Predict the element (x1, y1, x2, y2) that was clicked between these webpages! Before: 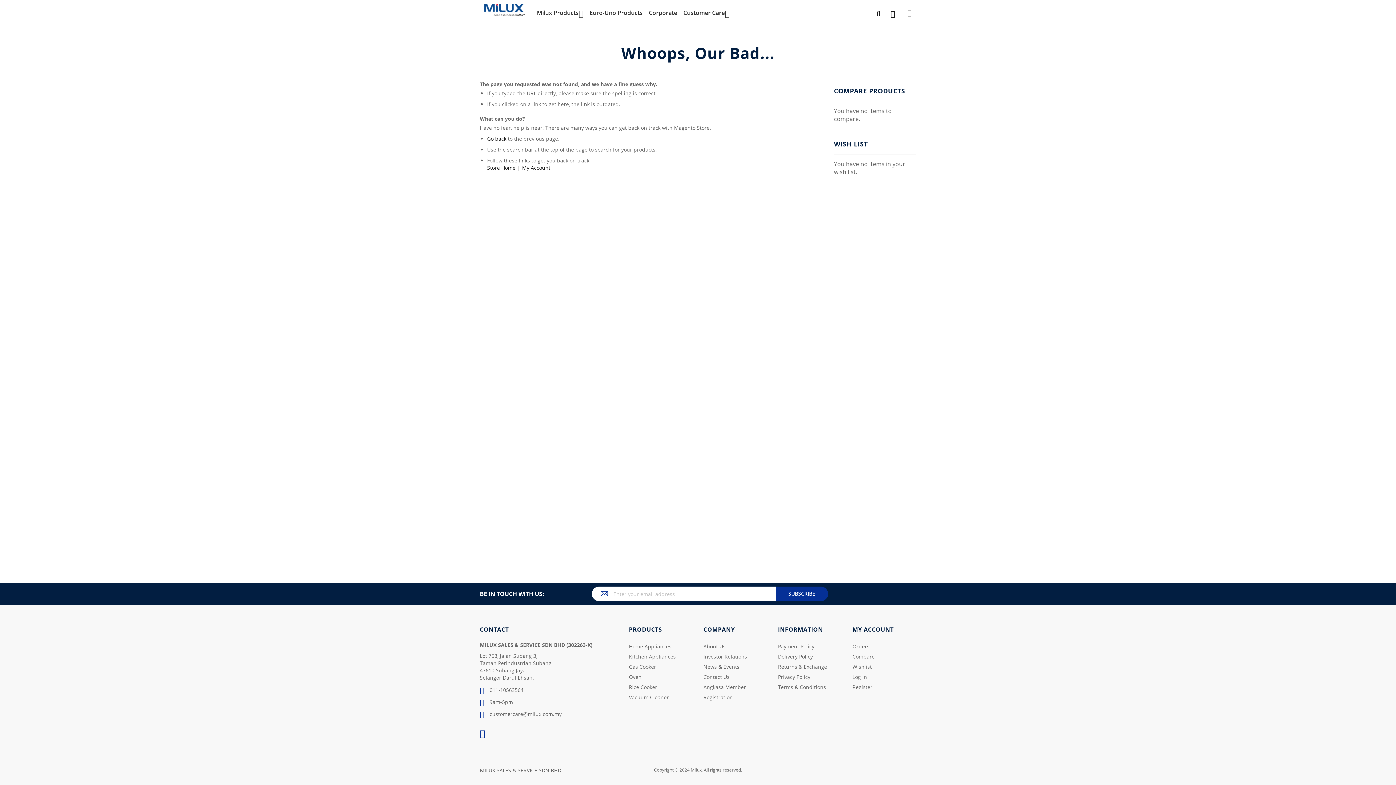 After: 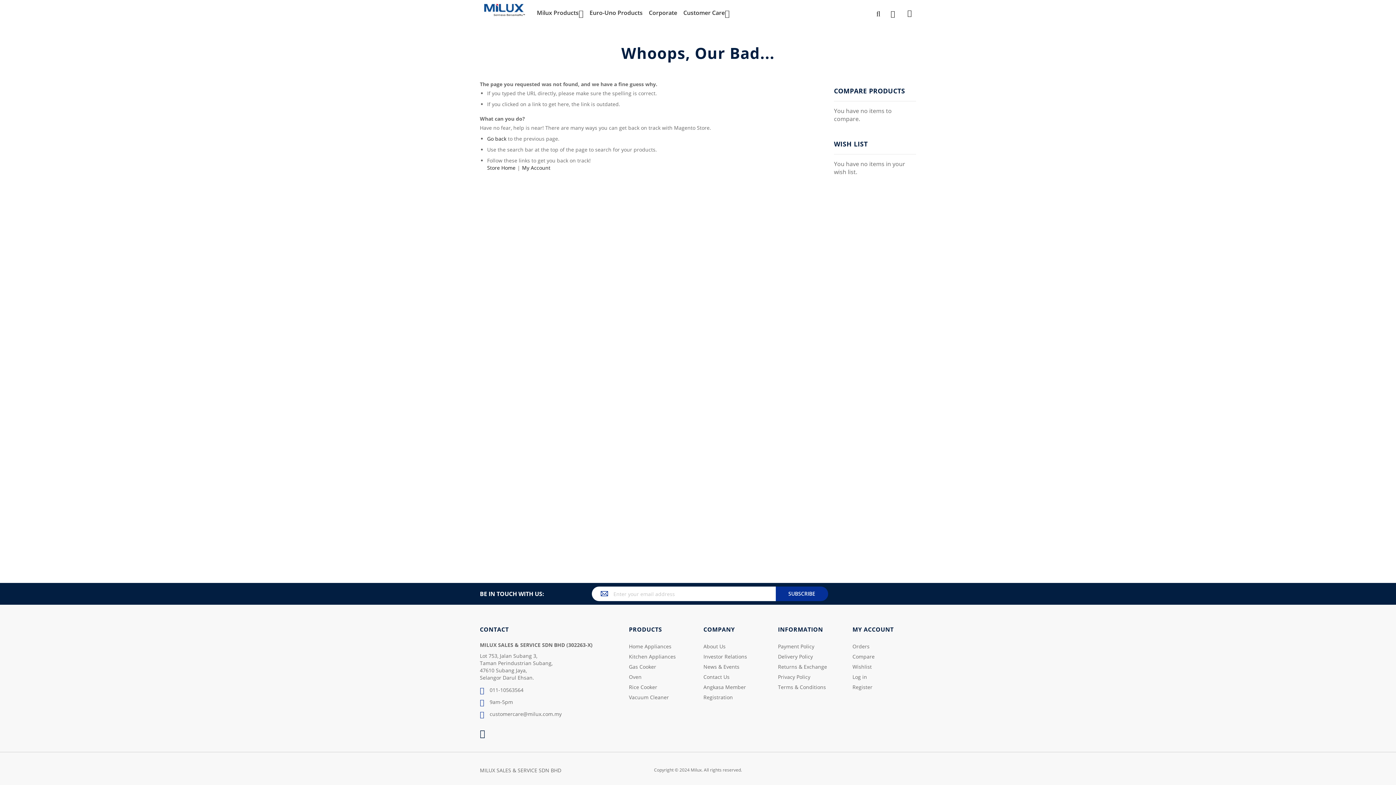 Action: bbox: (480, 729, 485, 738)